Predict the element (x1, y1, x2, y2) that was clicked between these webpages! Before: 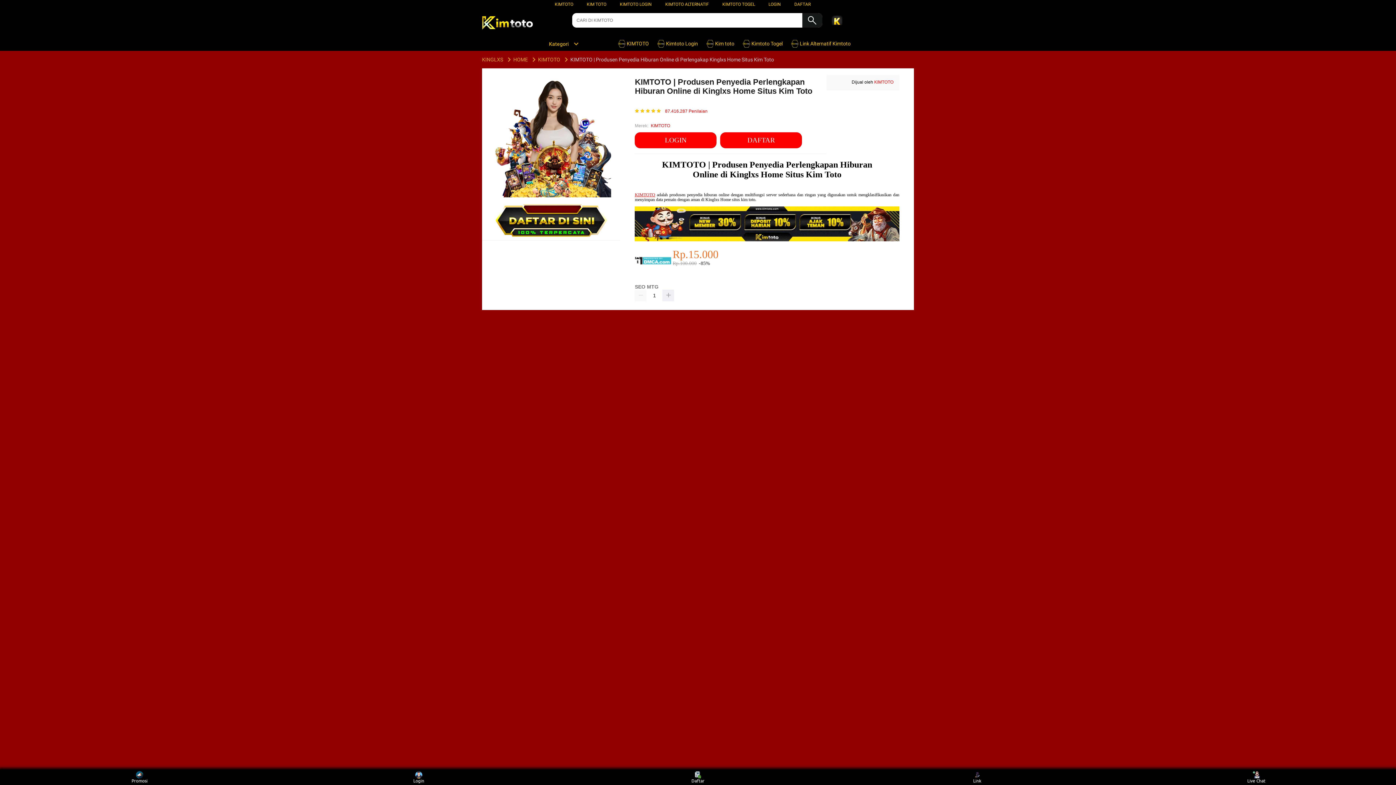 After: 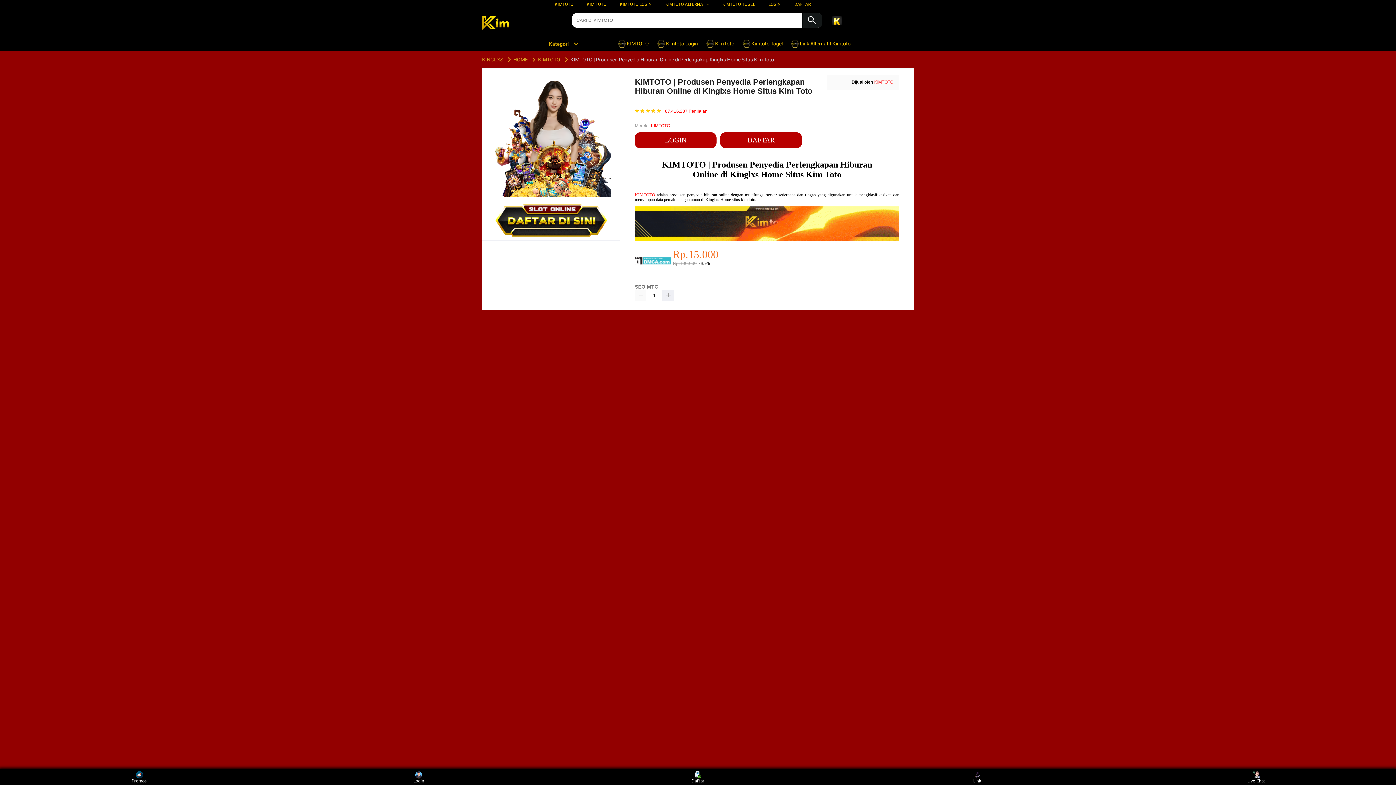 Action: bbox: (482, 13, 554, 33)